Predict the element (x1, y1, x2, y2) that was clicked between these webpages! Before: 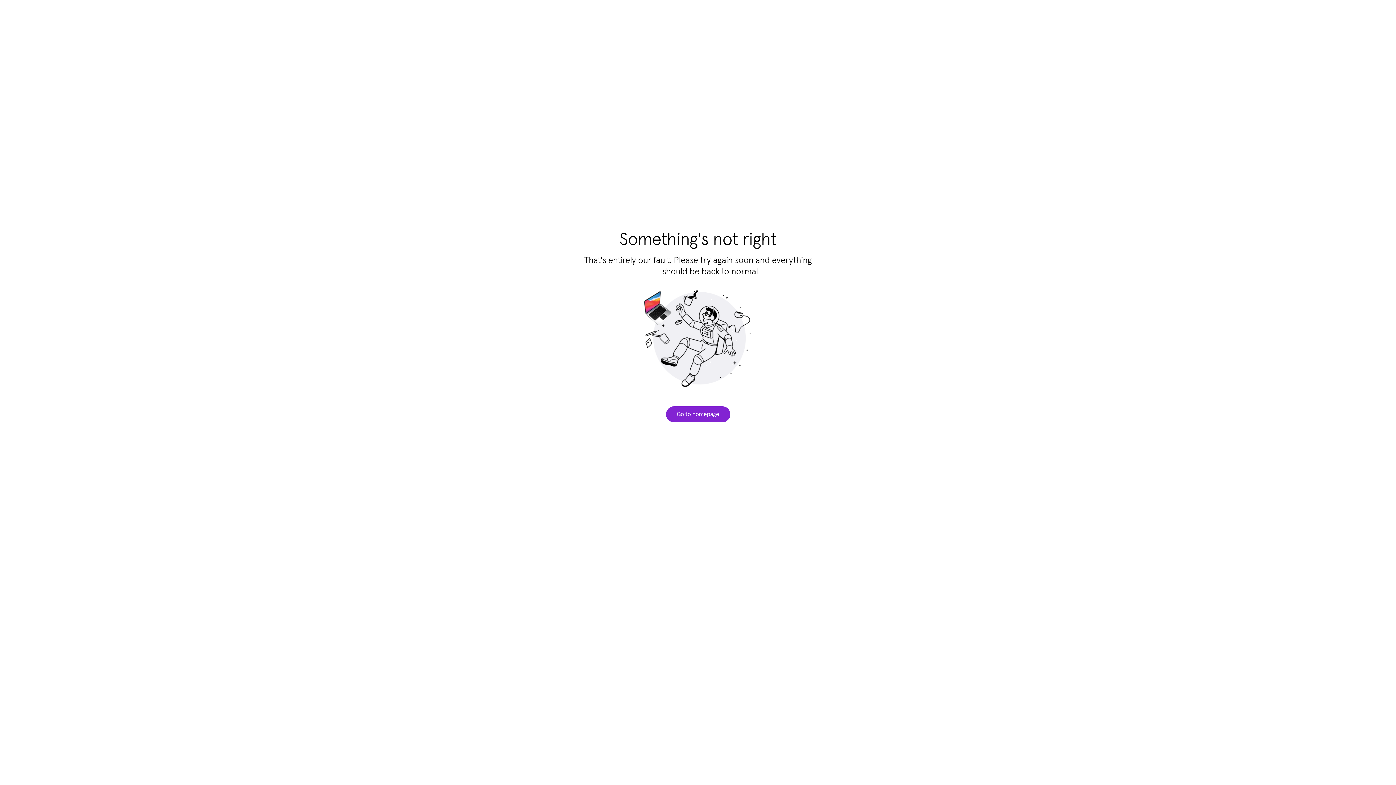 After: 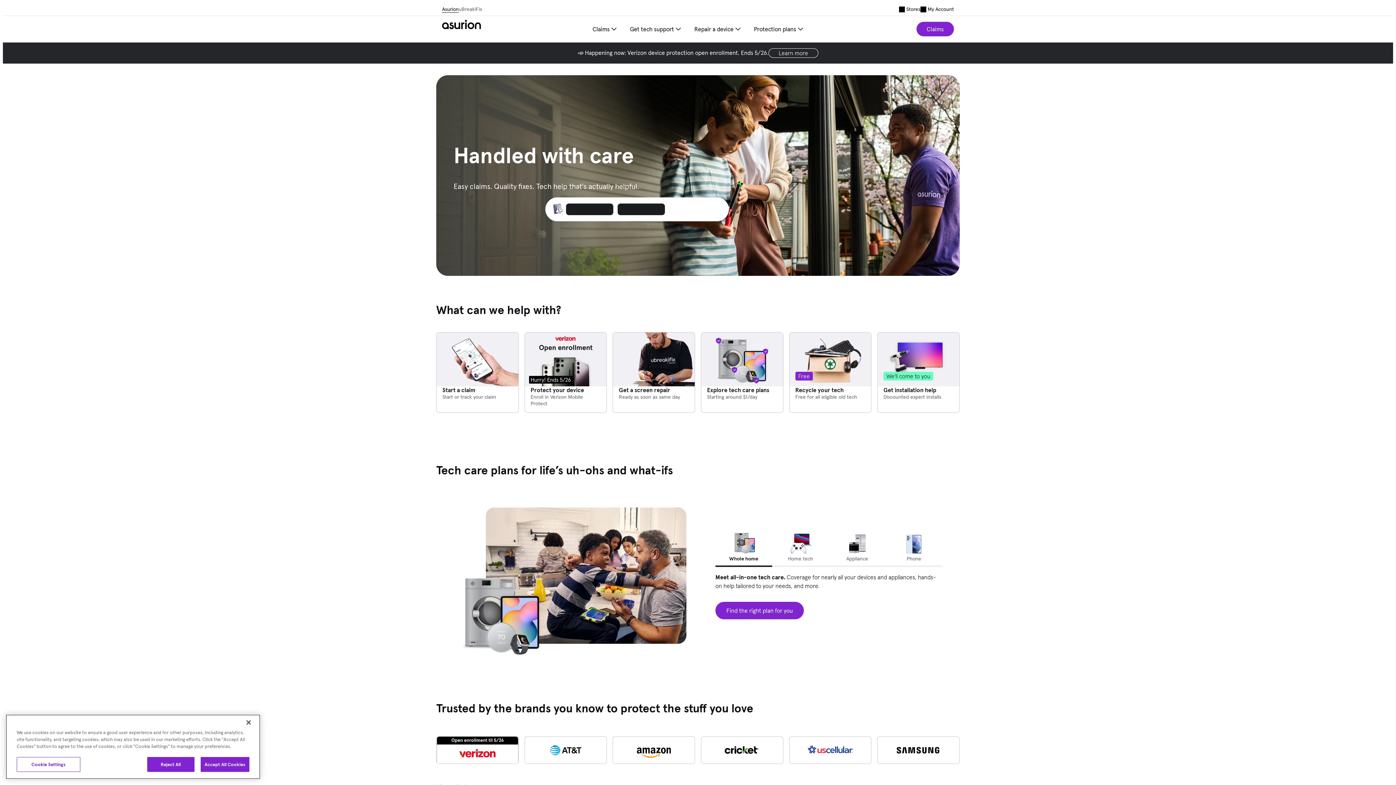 Action: bbox: (666, 406, 730, 422) label: Go to homepage